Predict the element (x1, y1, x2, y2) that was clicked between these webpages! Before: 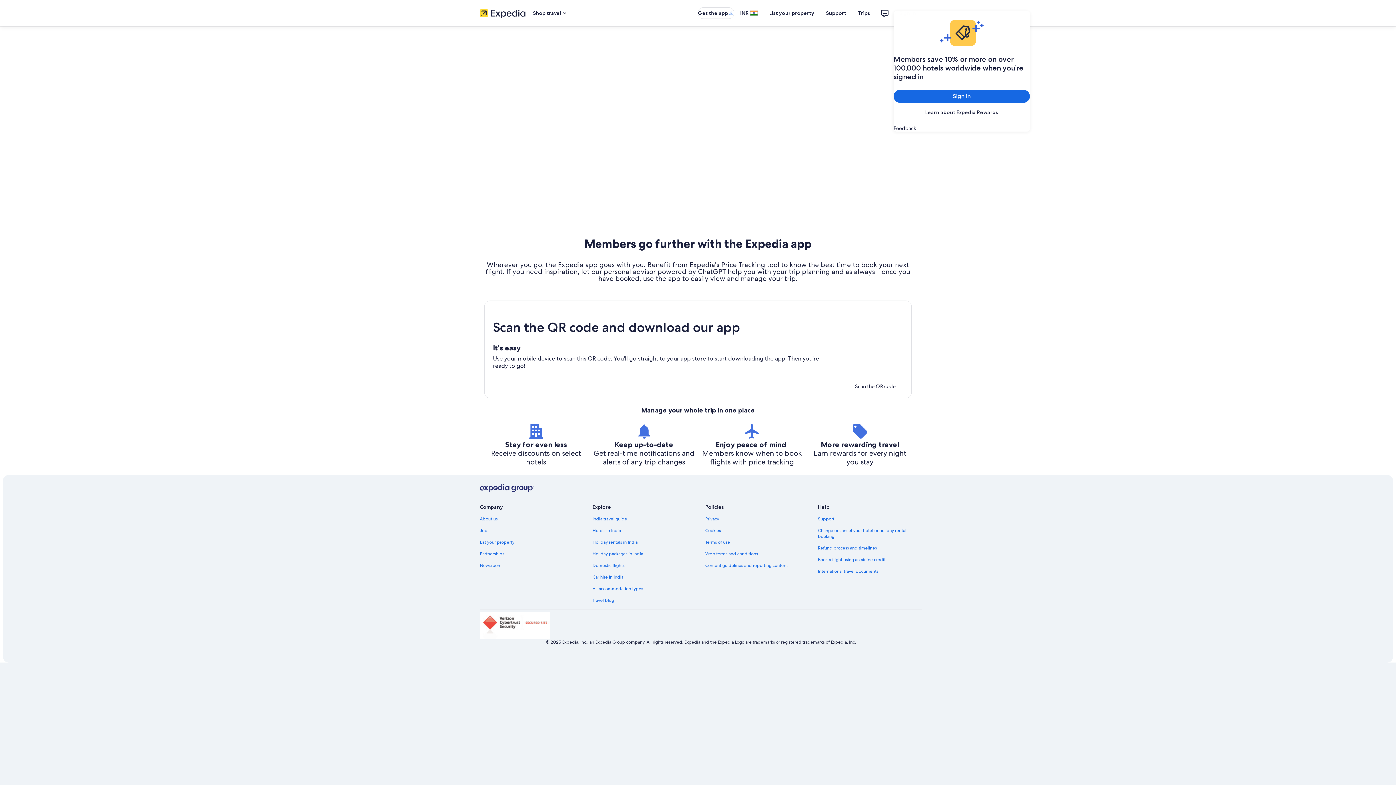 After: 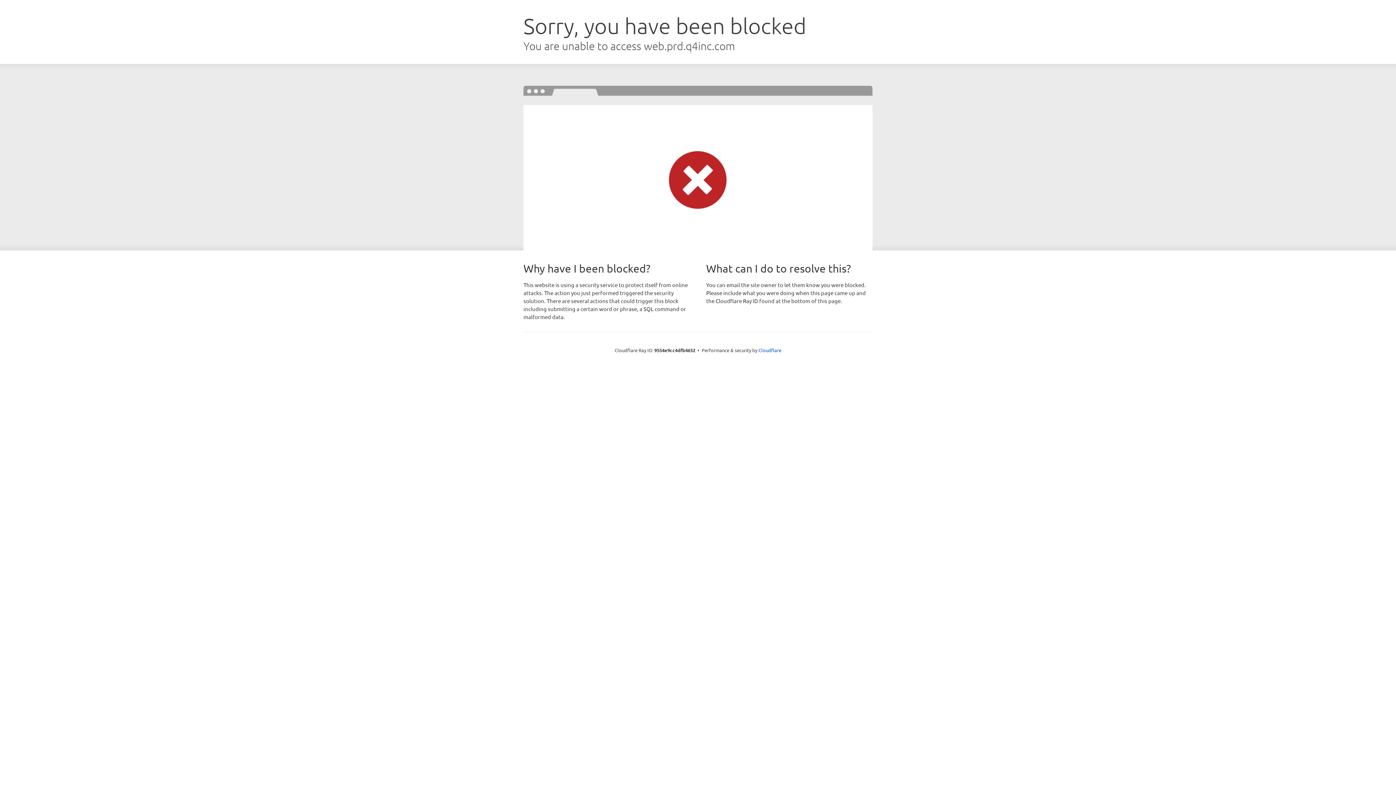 Action: label: Partnerships bbox: (480, 551, 584, 557)